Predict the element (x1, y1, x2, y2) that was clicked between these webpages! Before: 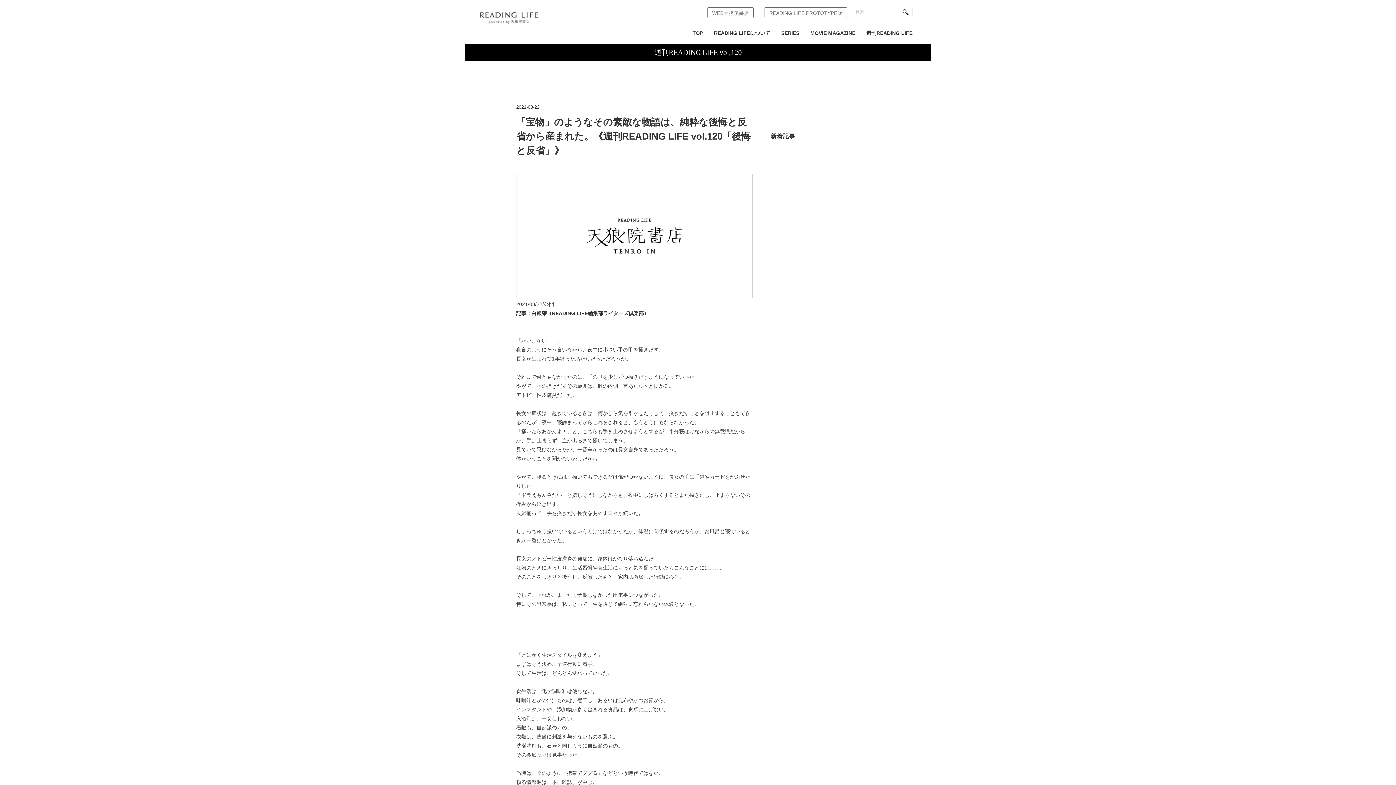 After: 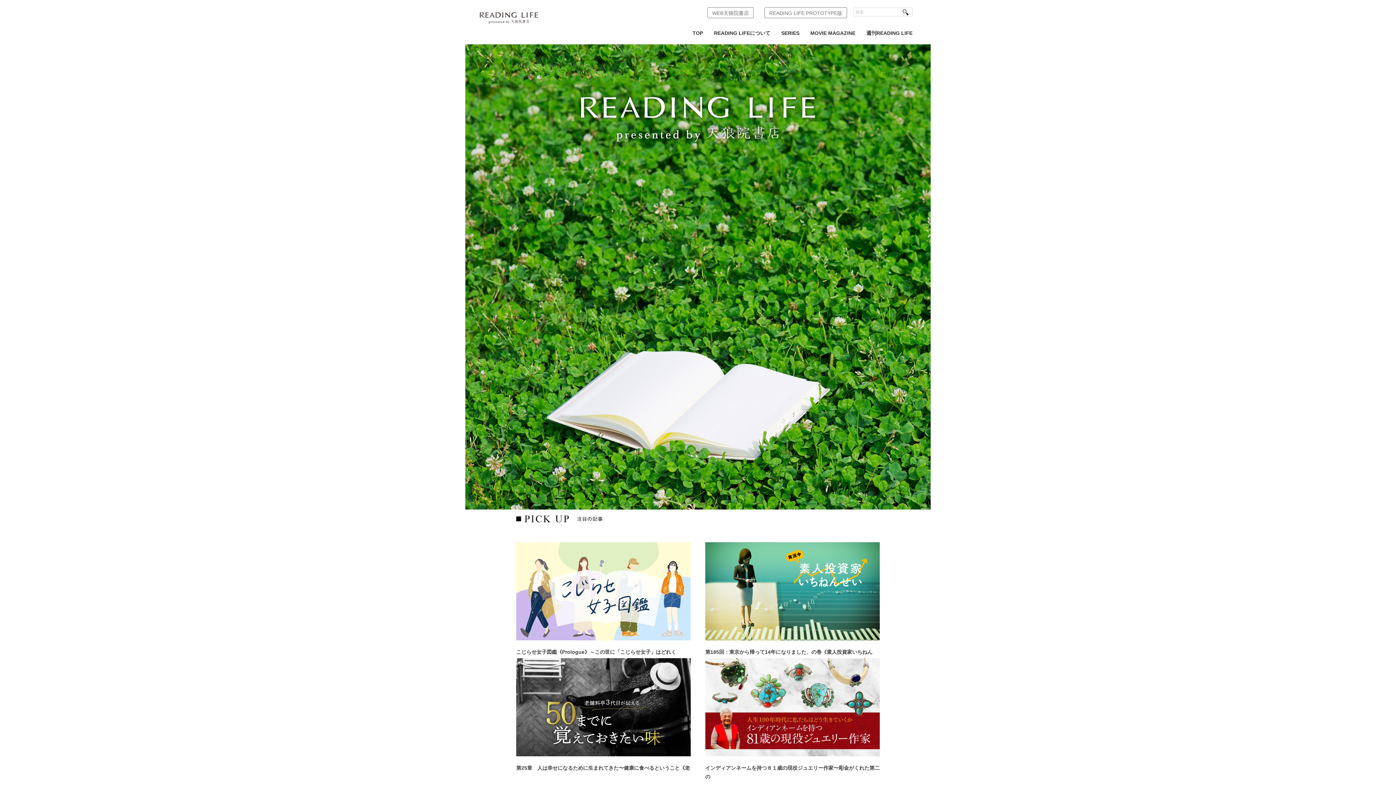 Action: bbox: (480, 8, 538, 14)